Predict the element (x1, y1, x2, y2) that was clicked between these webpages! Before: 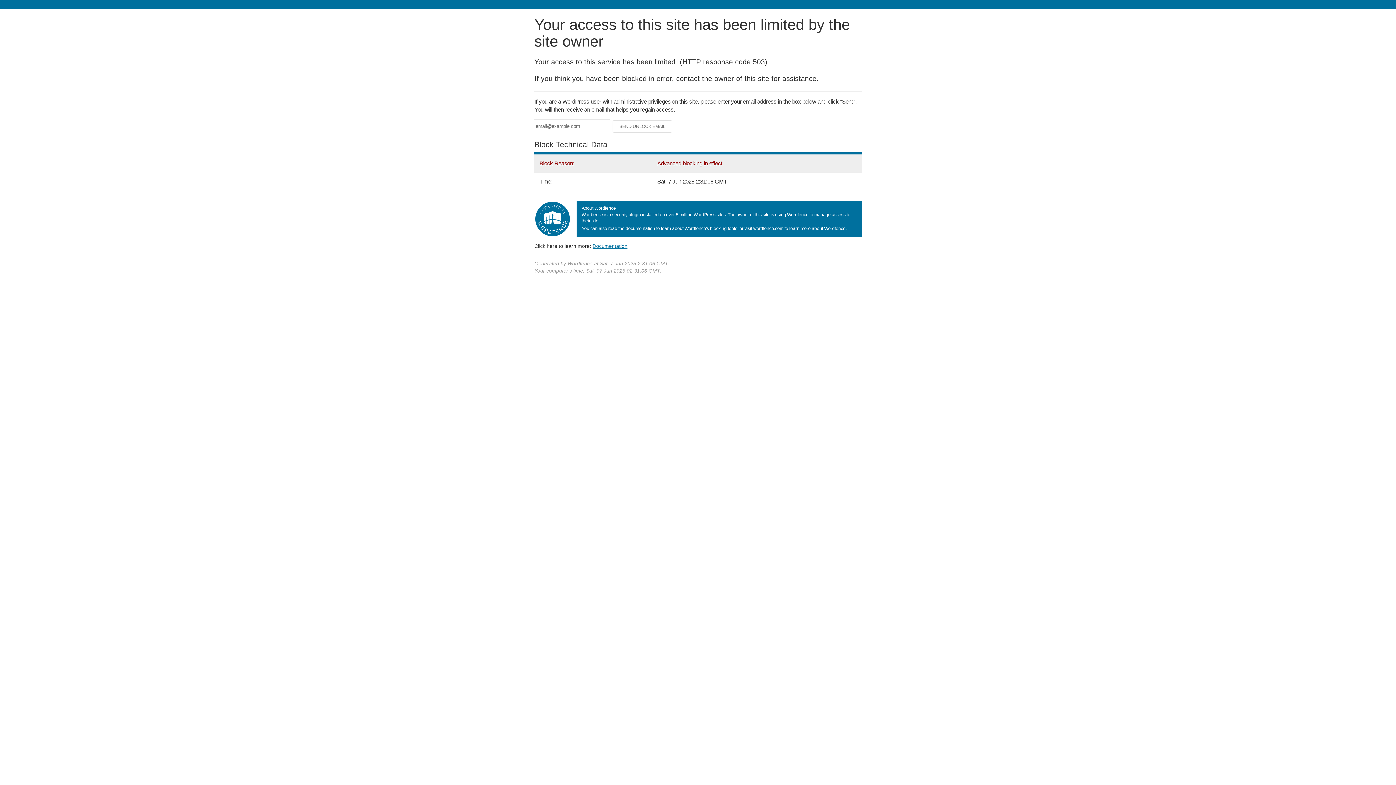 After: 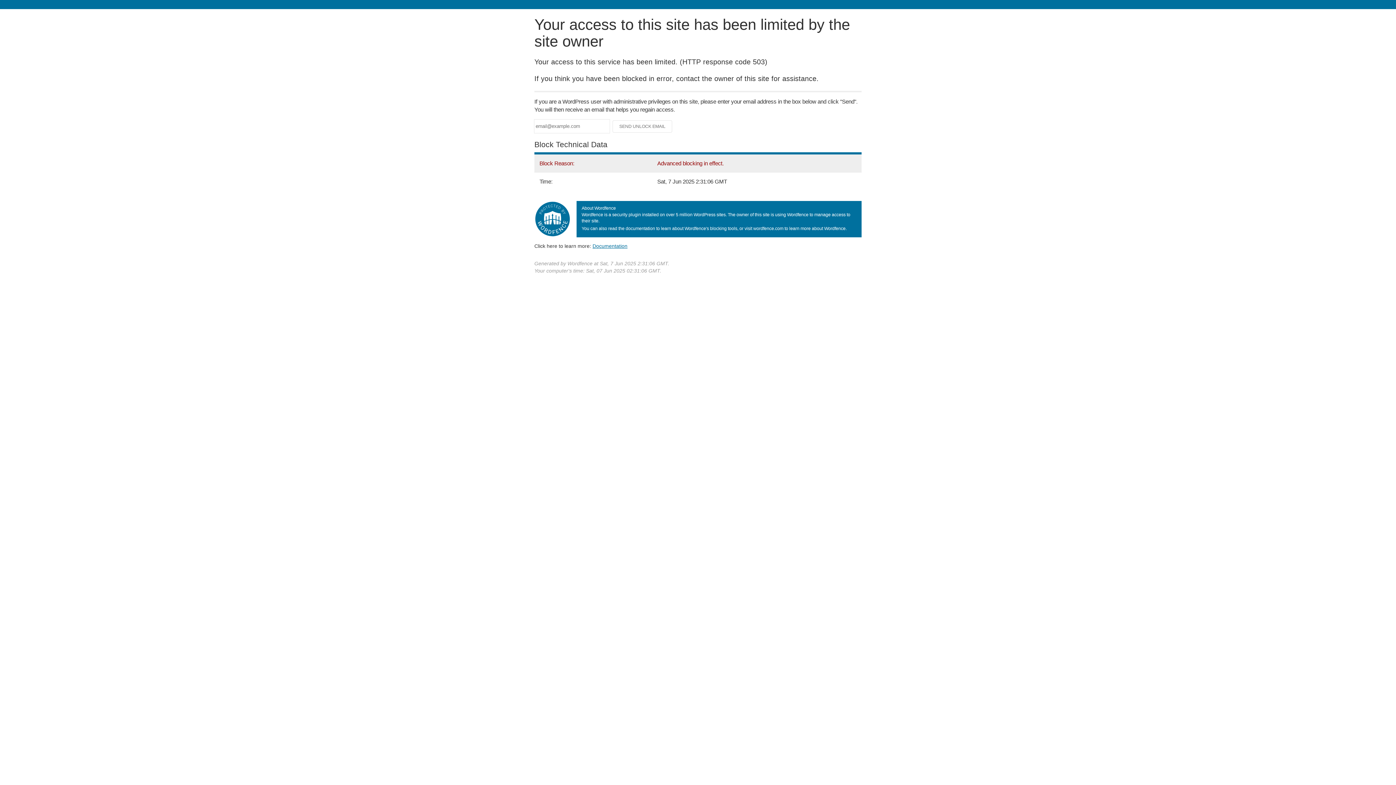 Action: label: Documentation bbox: (592, 243, 627, 248)